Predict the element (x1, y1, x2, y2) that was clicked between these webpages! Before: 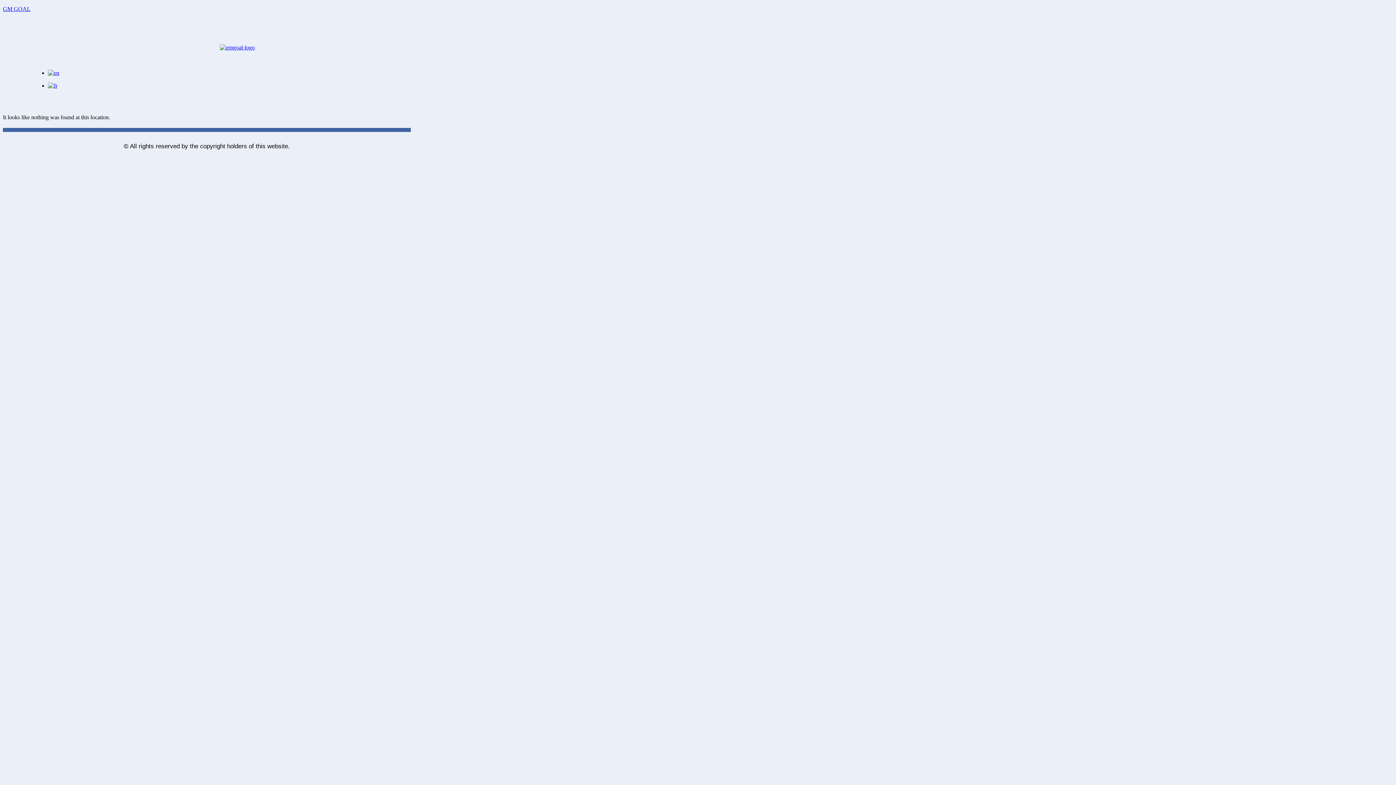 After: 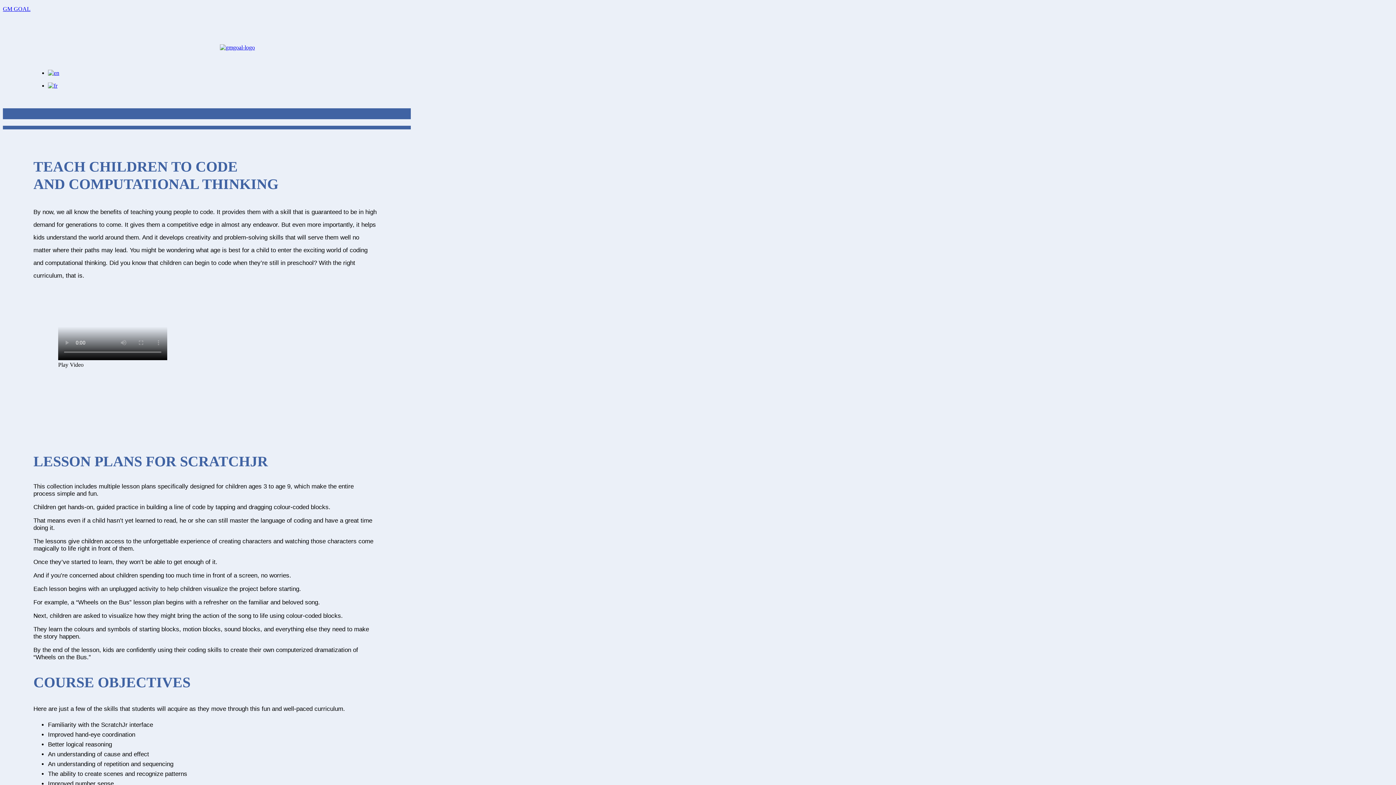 Action: label: GM GOAL bbox: (2, 5, 30, 12)